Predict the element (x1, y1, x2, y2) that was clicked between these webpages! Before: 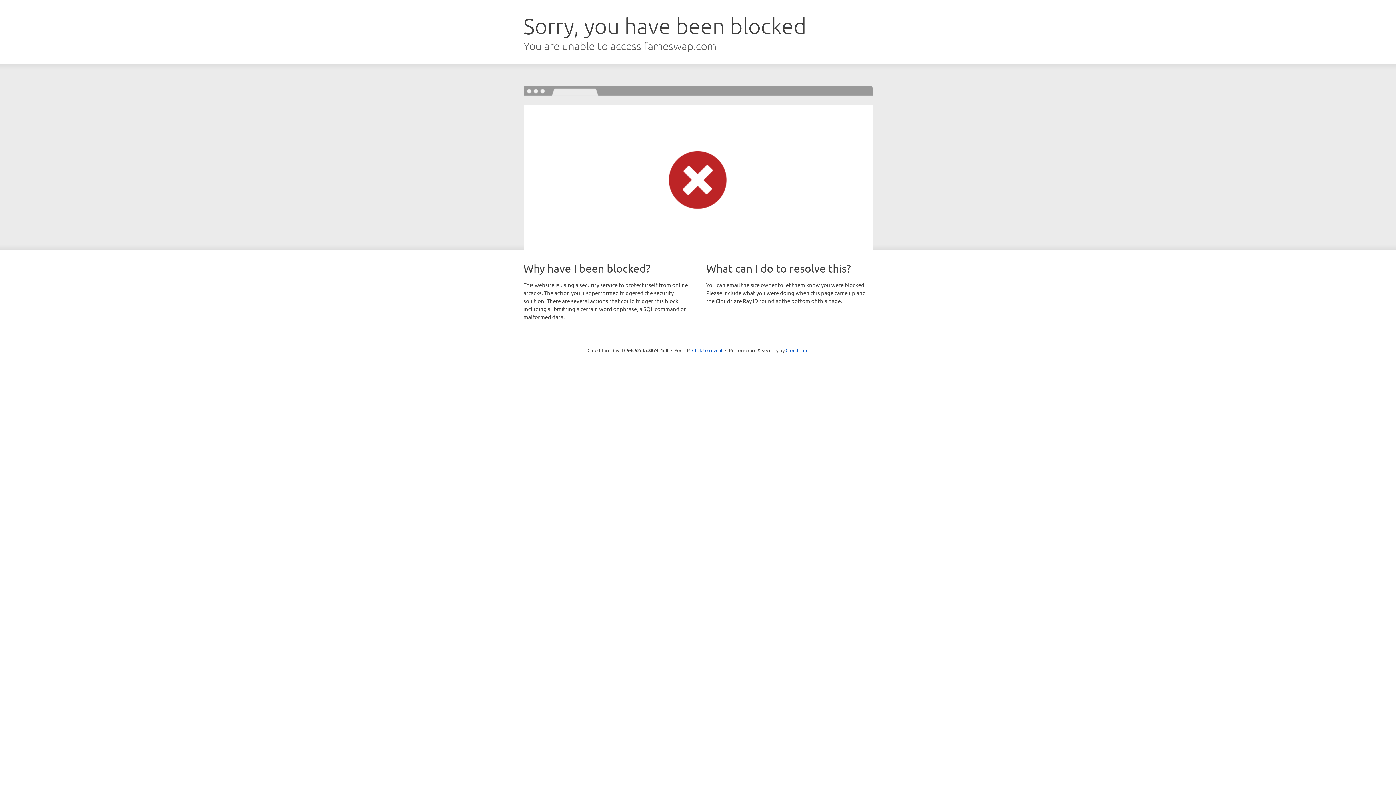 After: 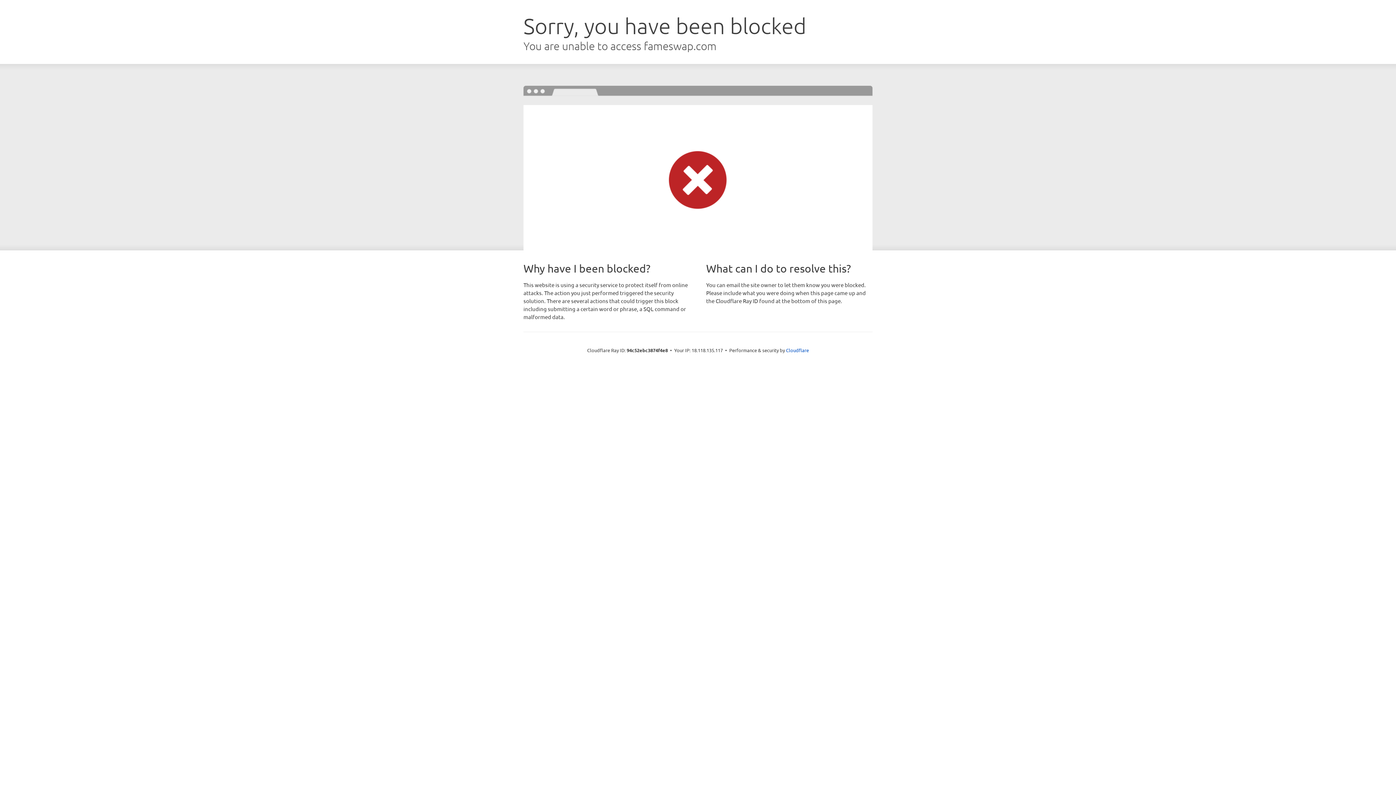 Action: label: Click to reveal bbox: (692, 346, 722, 353)